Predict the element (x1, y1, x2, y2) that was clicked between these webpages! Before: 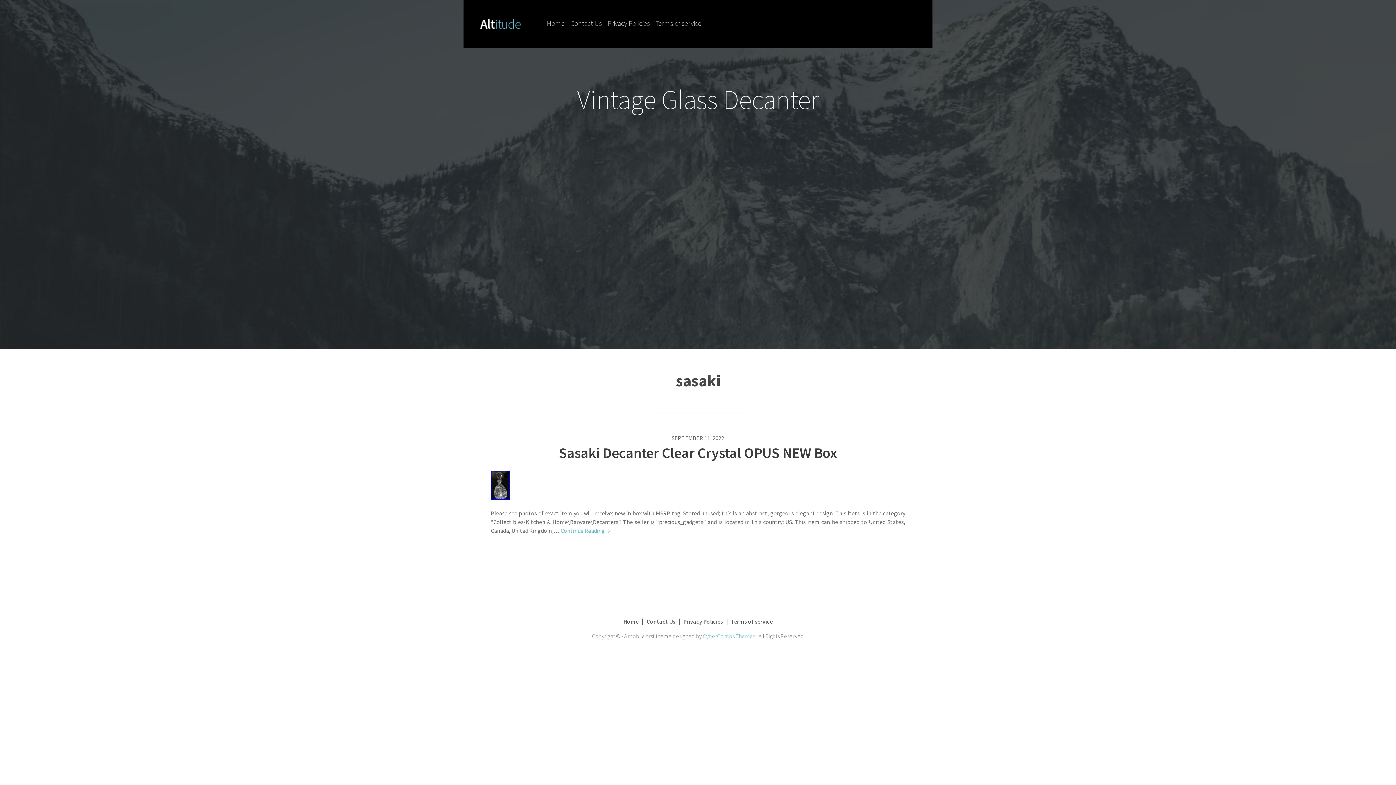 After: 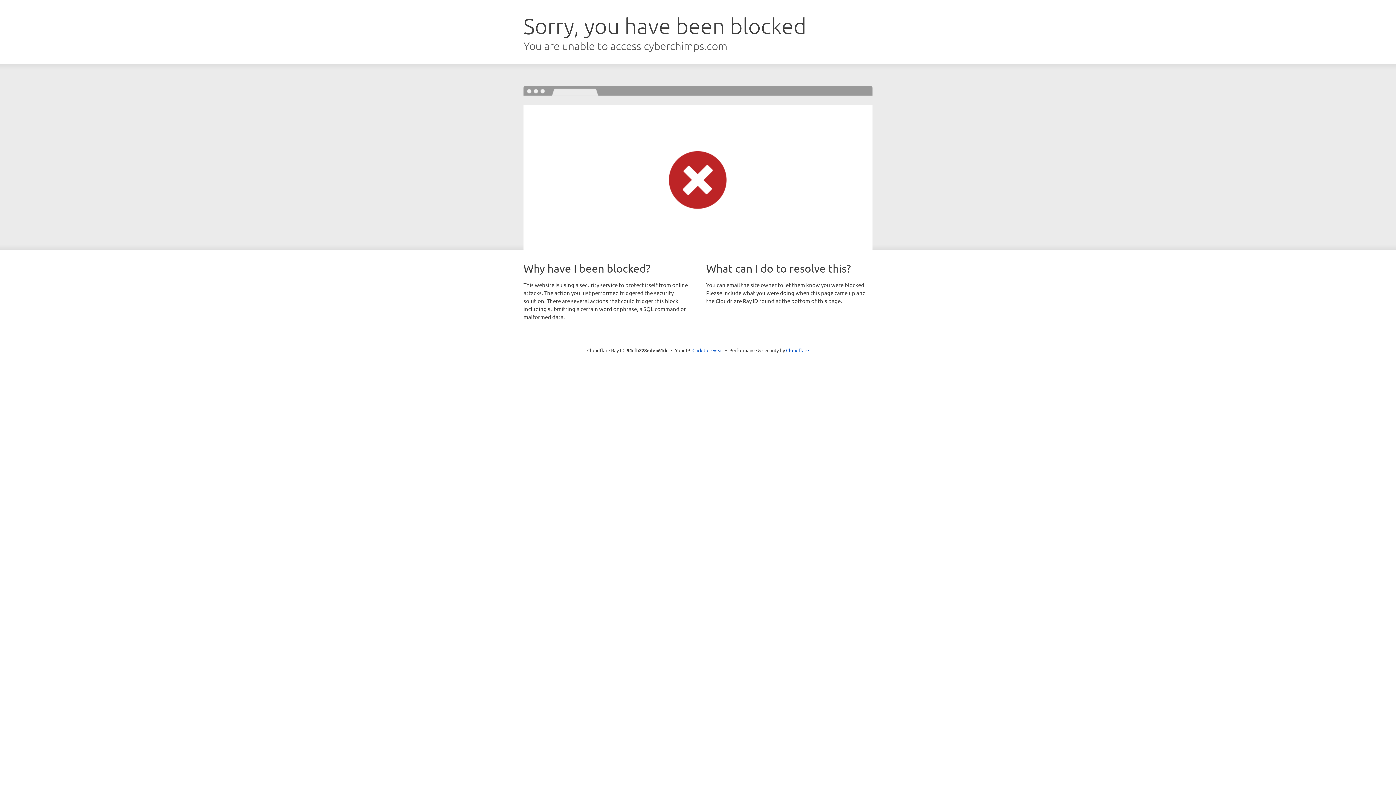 Action: label: CyberChimps Themes bbox: (703, 632, 755, 640)